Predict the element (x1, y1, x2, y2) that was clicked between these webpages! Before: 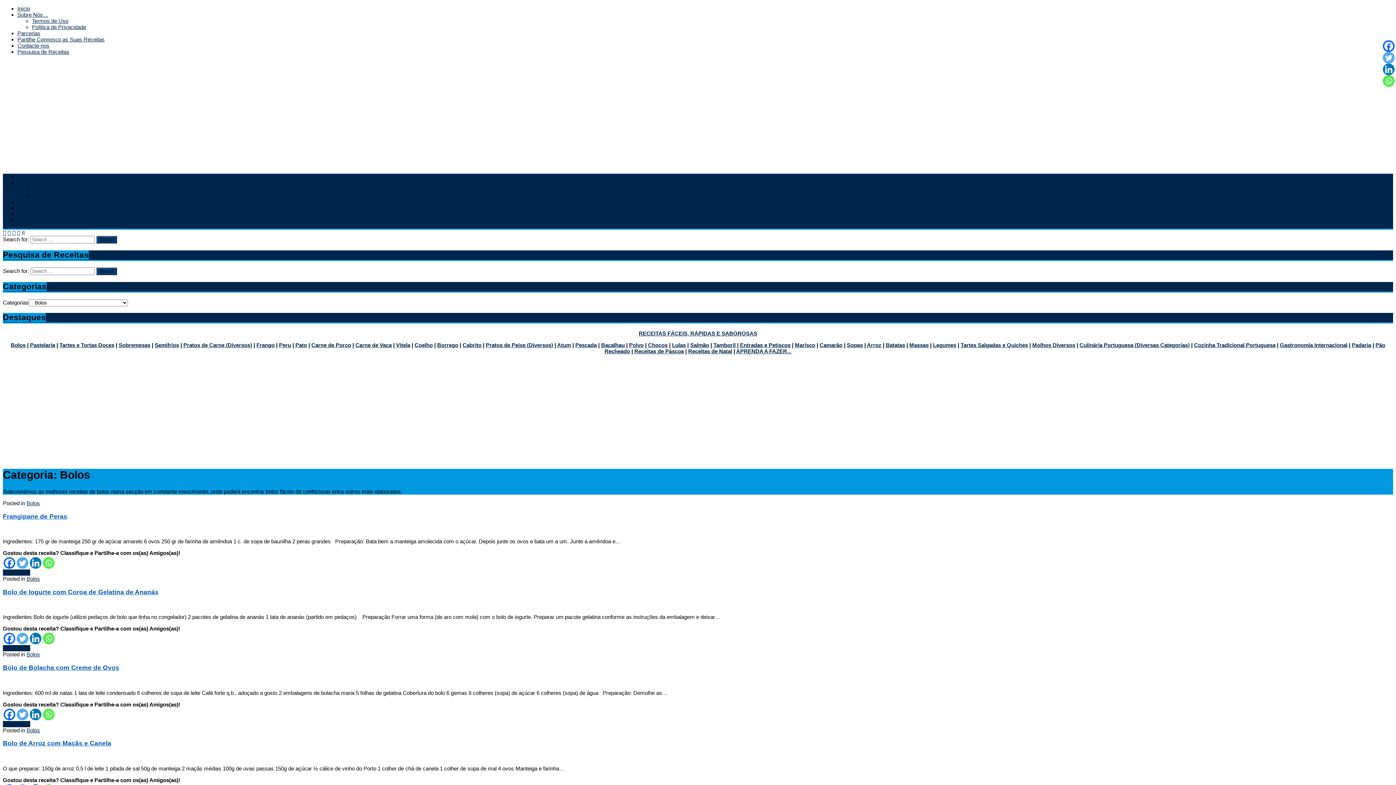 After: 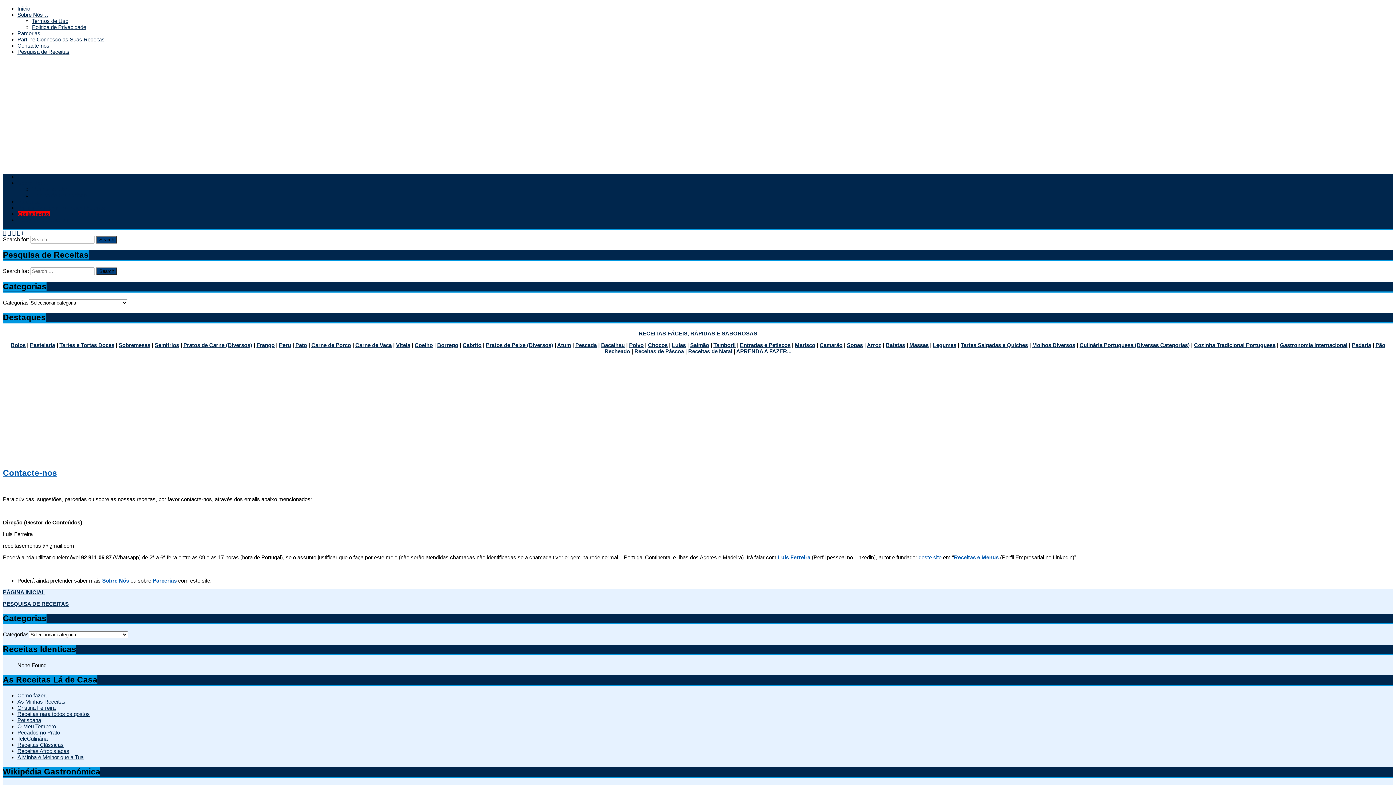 Action: label: Contacte-nos bbox: (17, 210, 50, 217)